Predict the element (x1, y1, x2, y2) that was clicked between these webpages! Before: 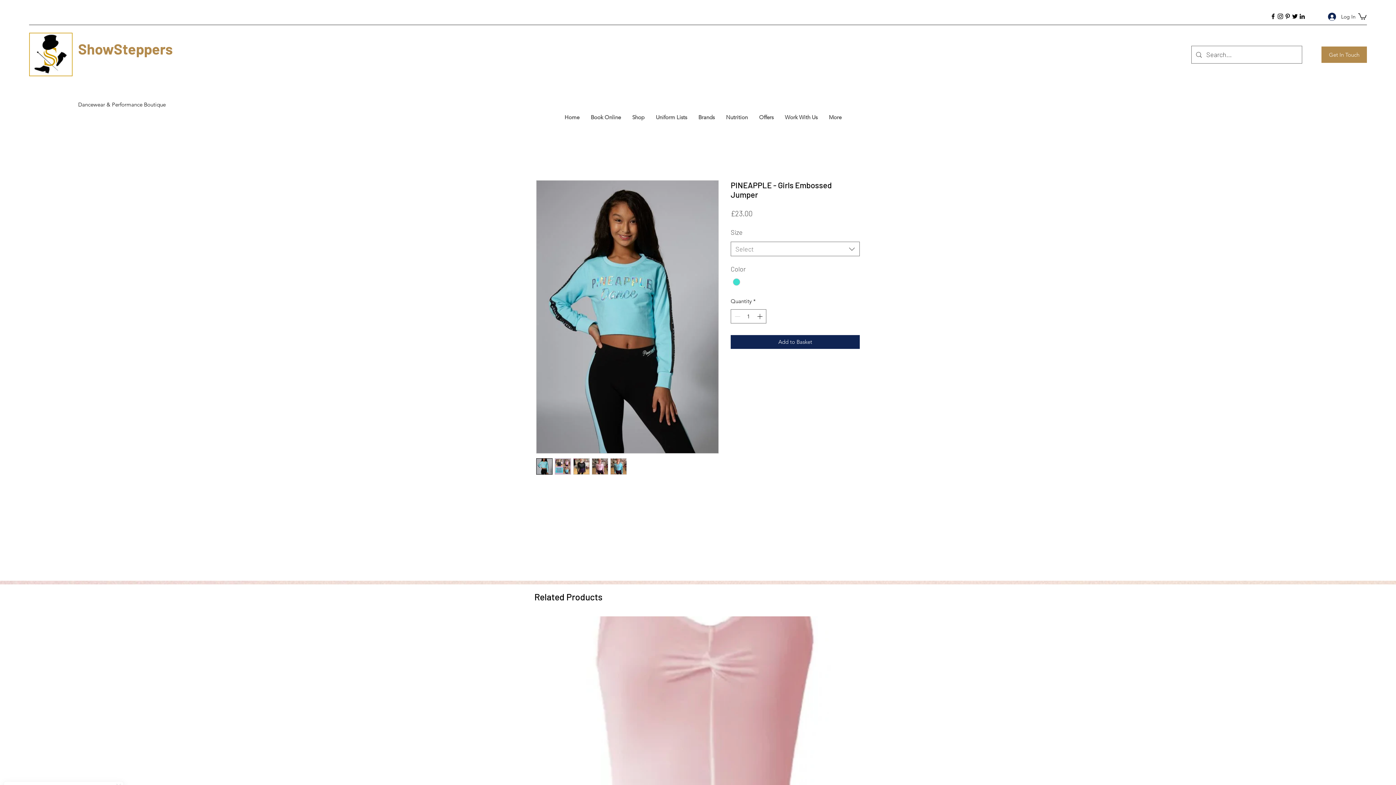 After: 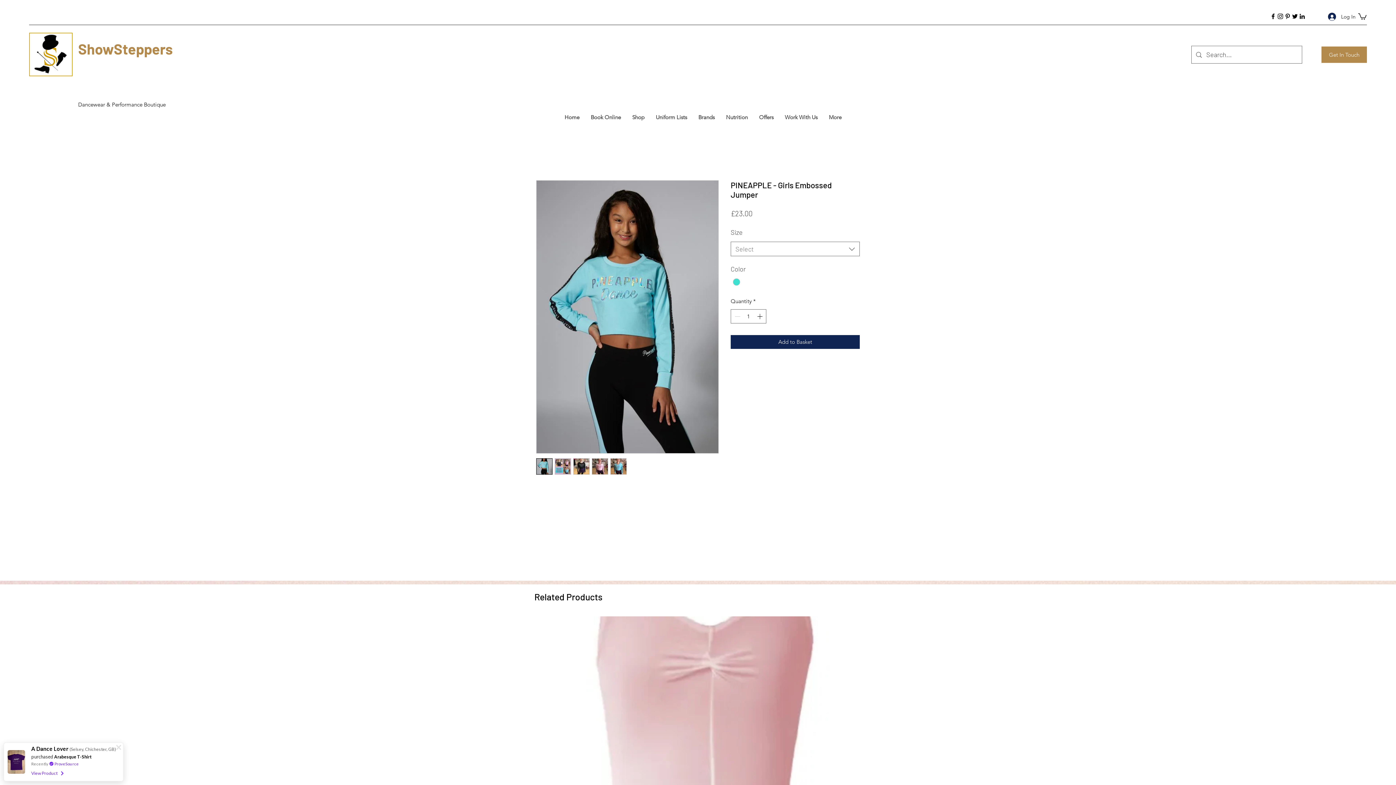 Action: bbox: (610, 458, 626, 475)